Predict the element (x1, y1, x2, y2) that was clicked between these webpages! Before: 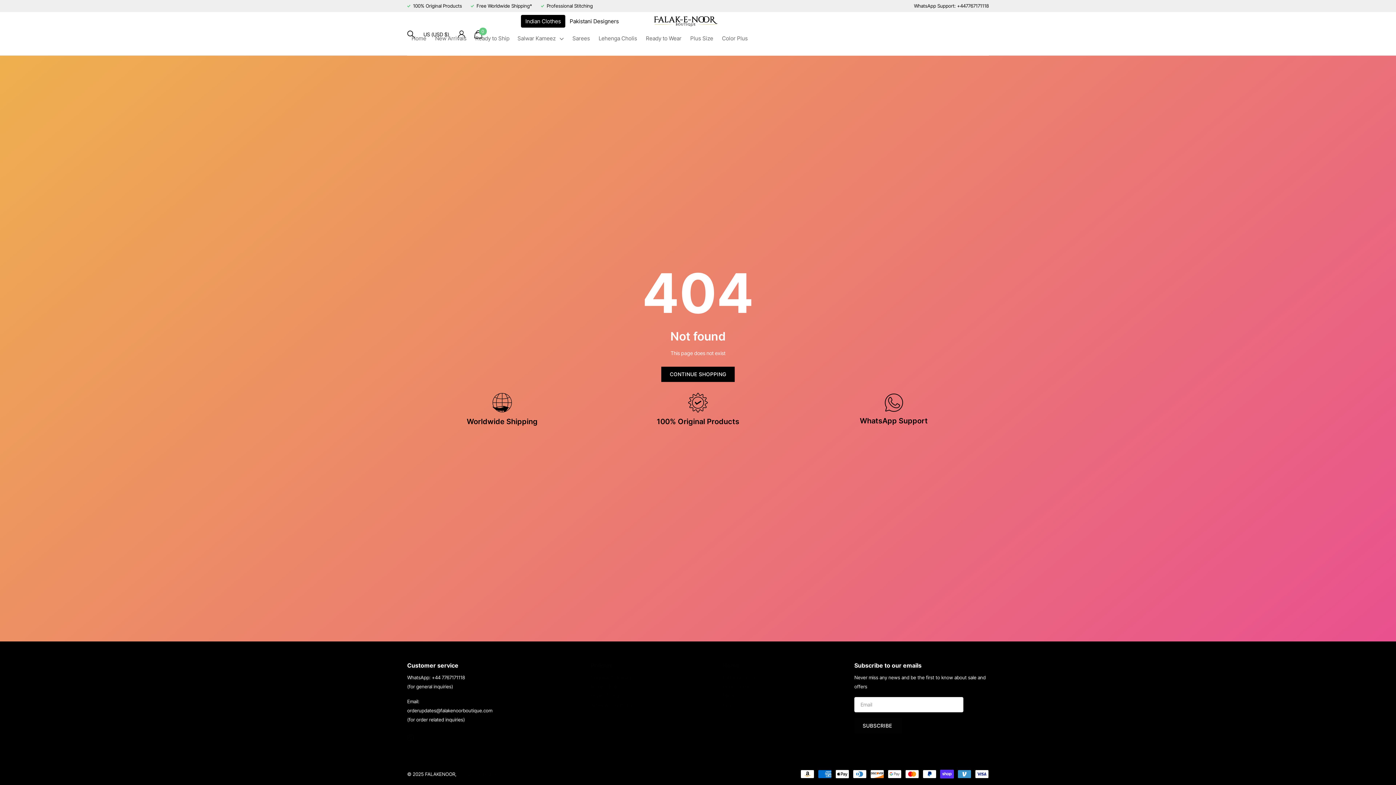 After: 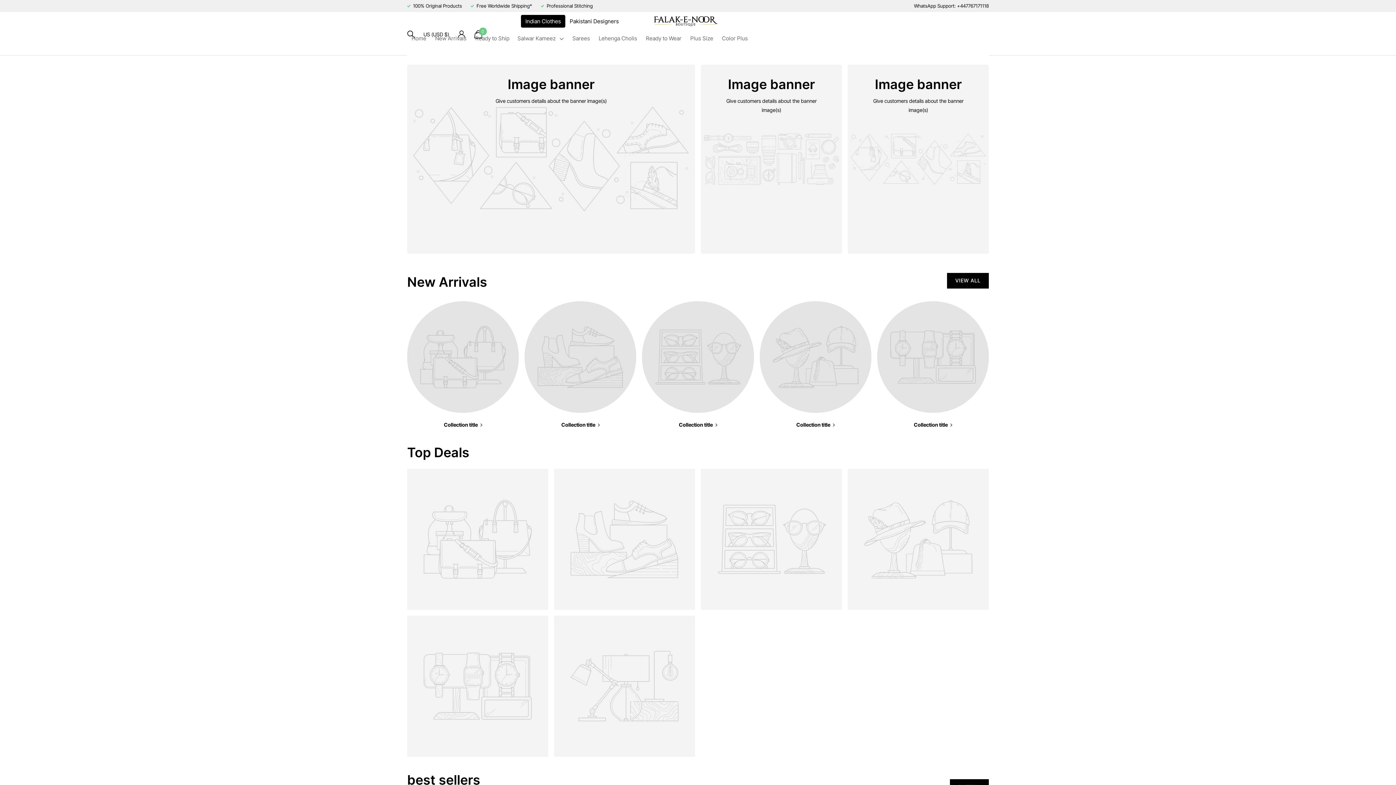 Action: label: US (USD $) bbox: (423, 26, 449, 42)